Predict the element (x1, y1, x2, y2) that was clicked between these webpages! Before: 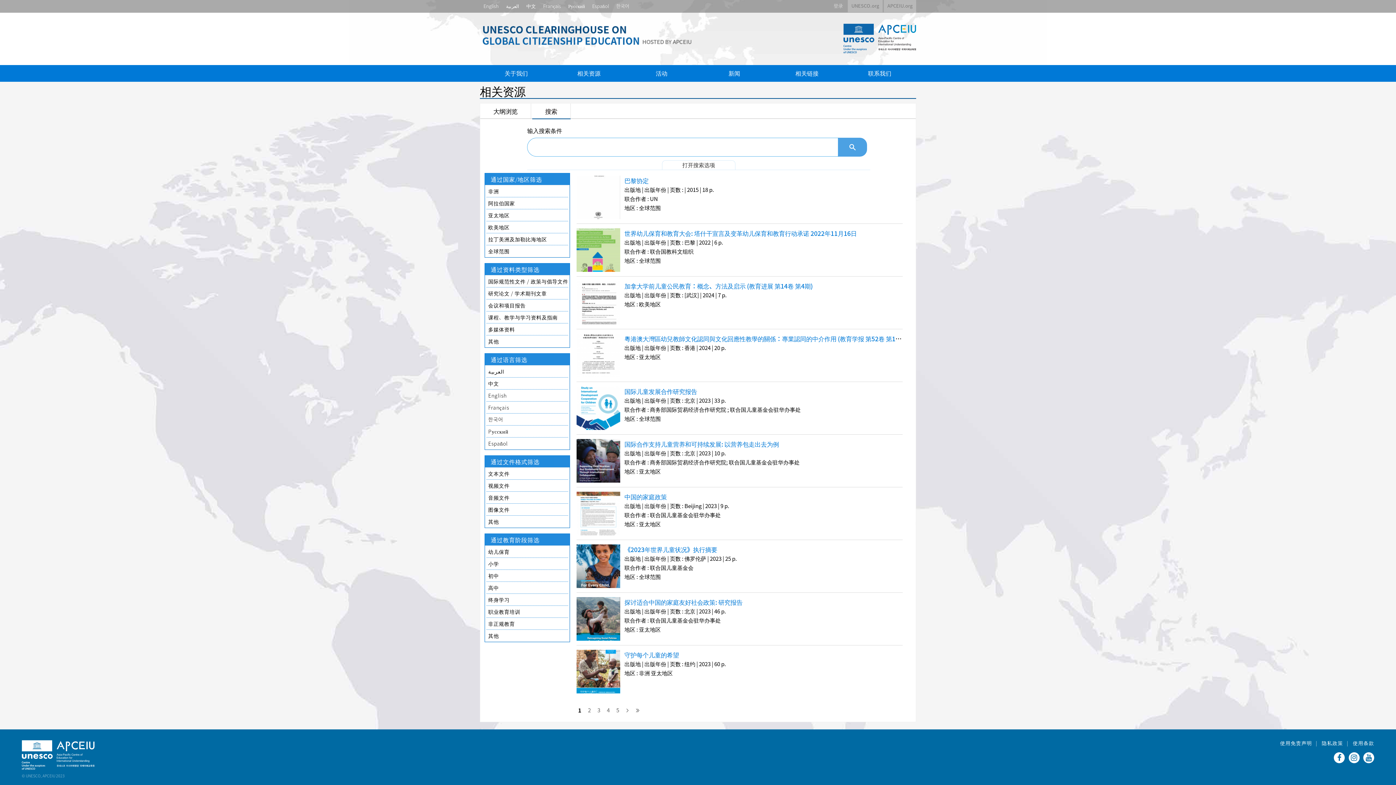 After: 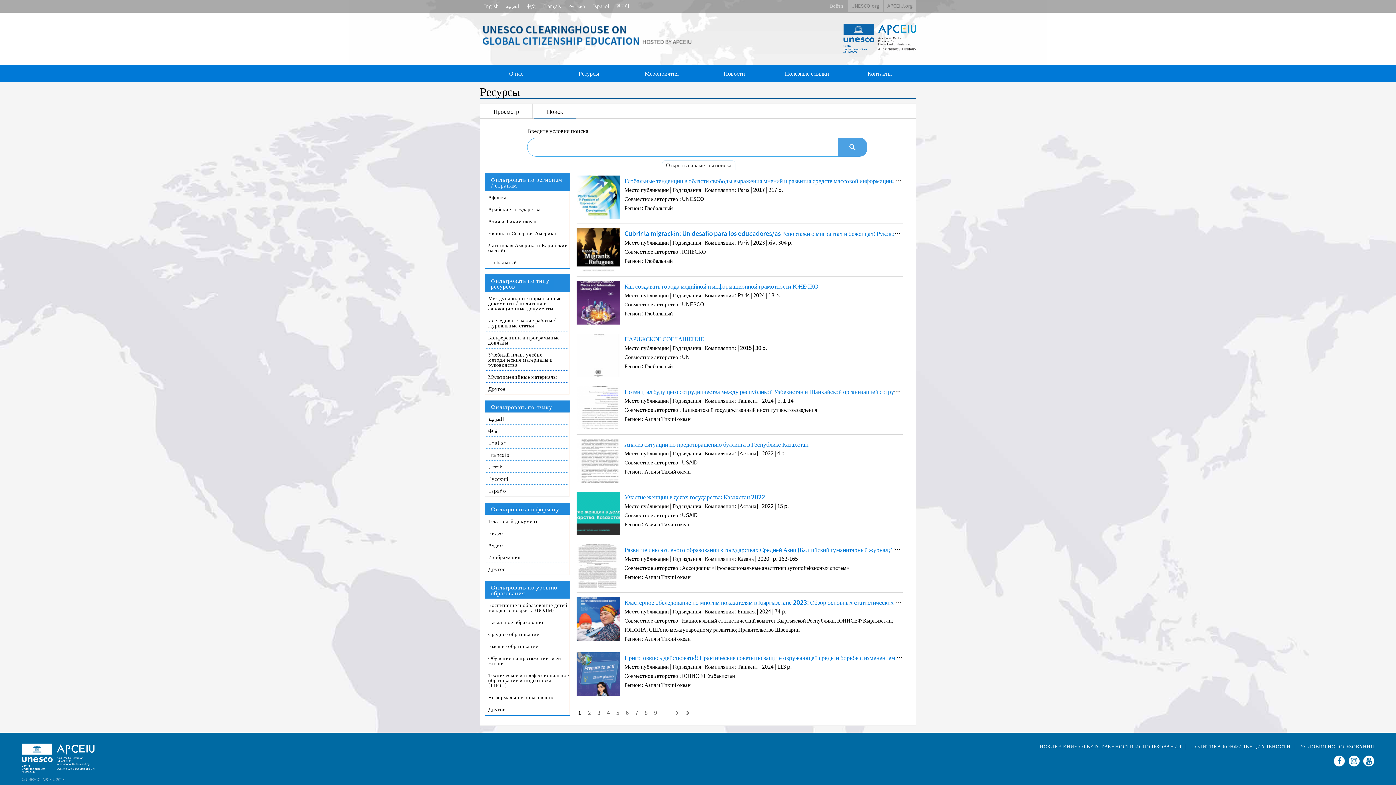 Action: bbox: (564, 0, 588, 12) label: Русский